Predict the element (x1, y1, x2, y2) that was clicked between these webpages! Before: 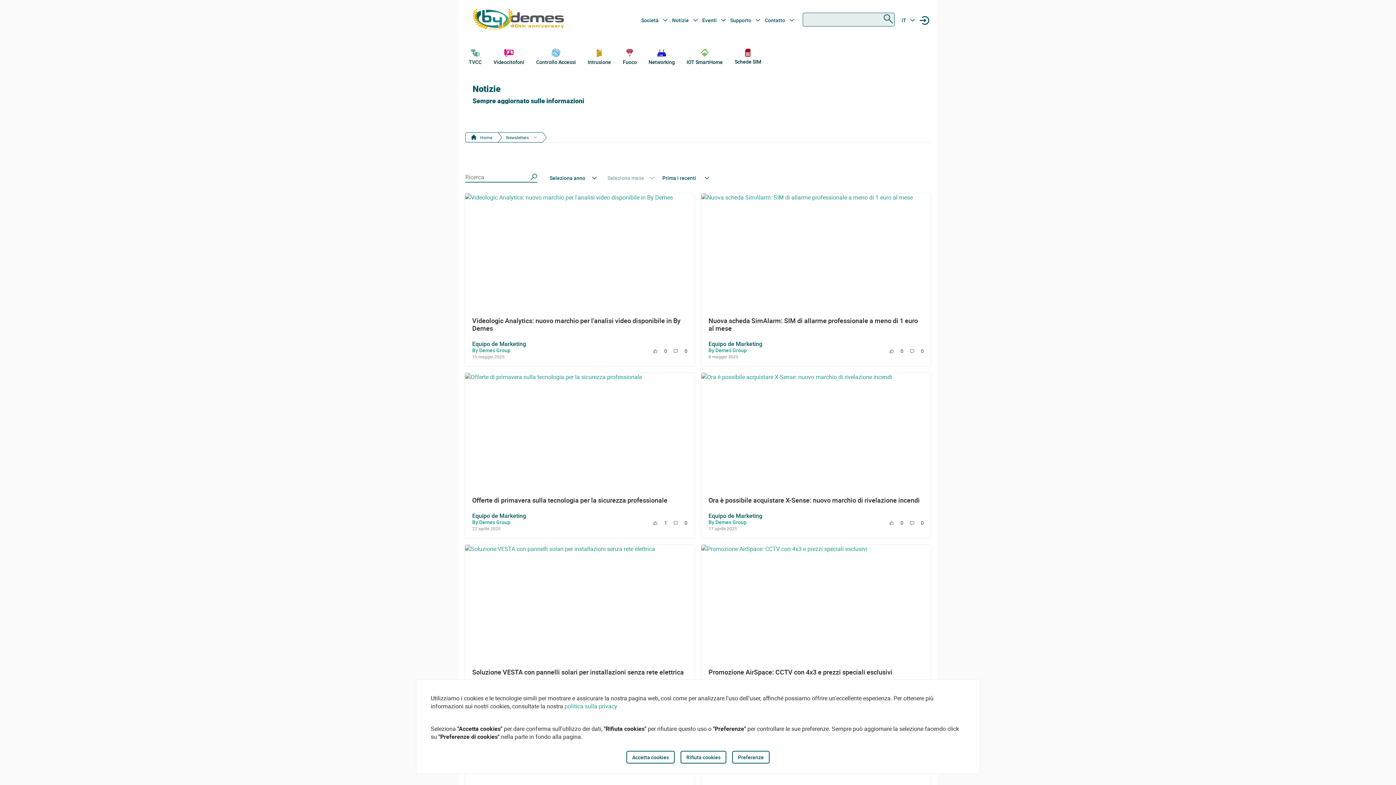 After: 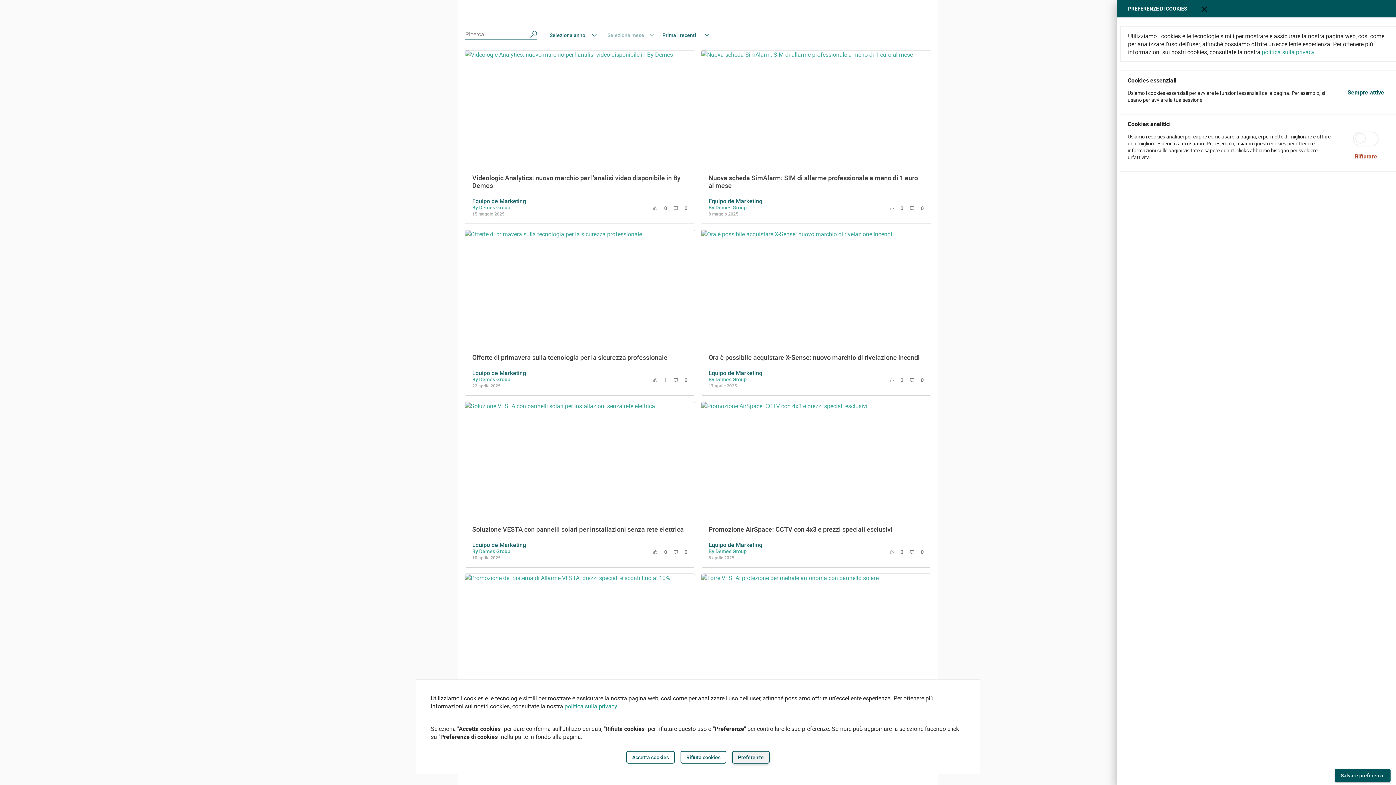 Action: bbox: (732, 751, 769, 764) label: Preferenze